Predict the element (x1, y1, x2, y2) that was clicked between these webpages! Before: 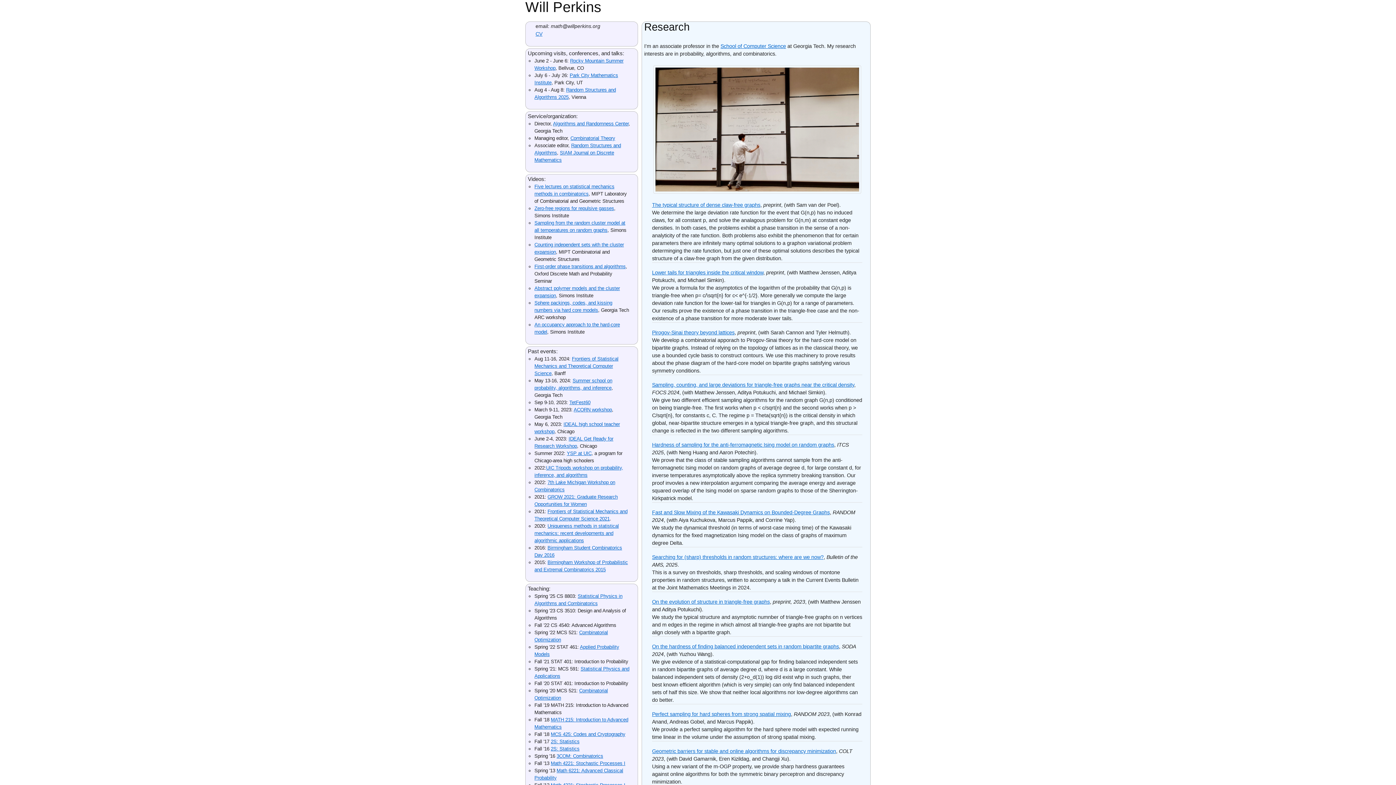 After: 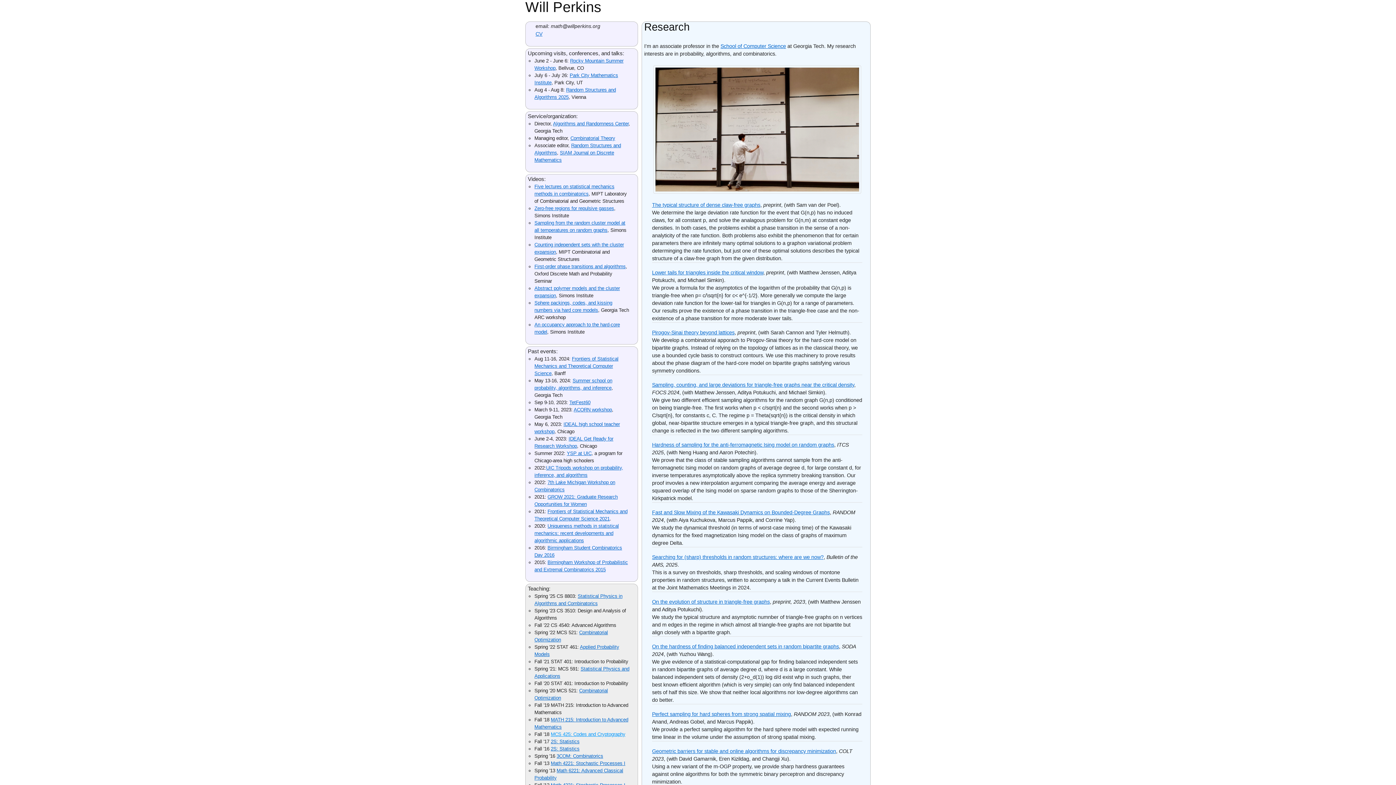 Action: label: MCS 425: Codes and Cryptography bbox: (550, 731, 625, 737)